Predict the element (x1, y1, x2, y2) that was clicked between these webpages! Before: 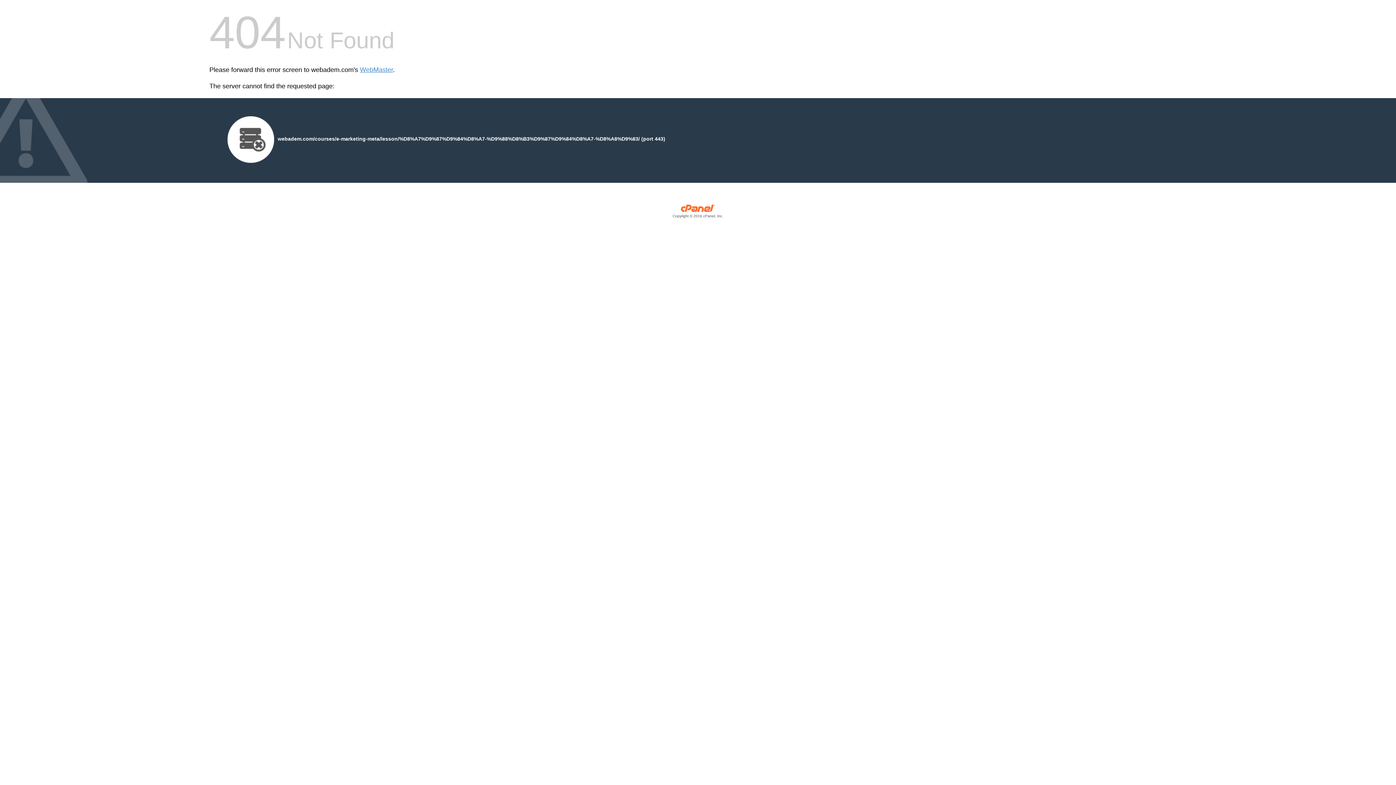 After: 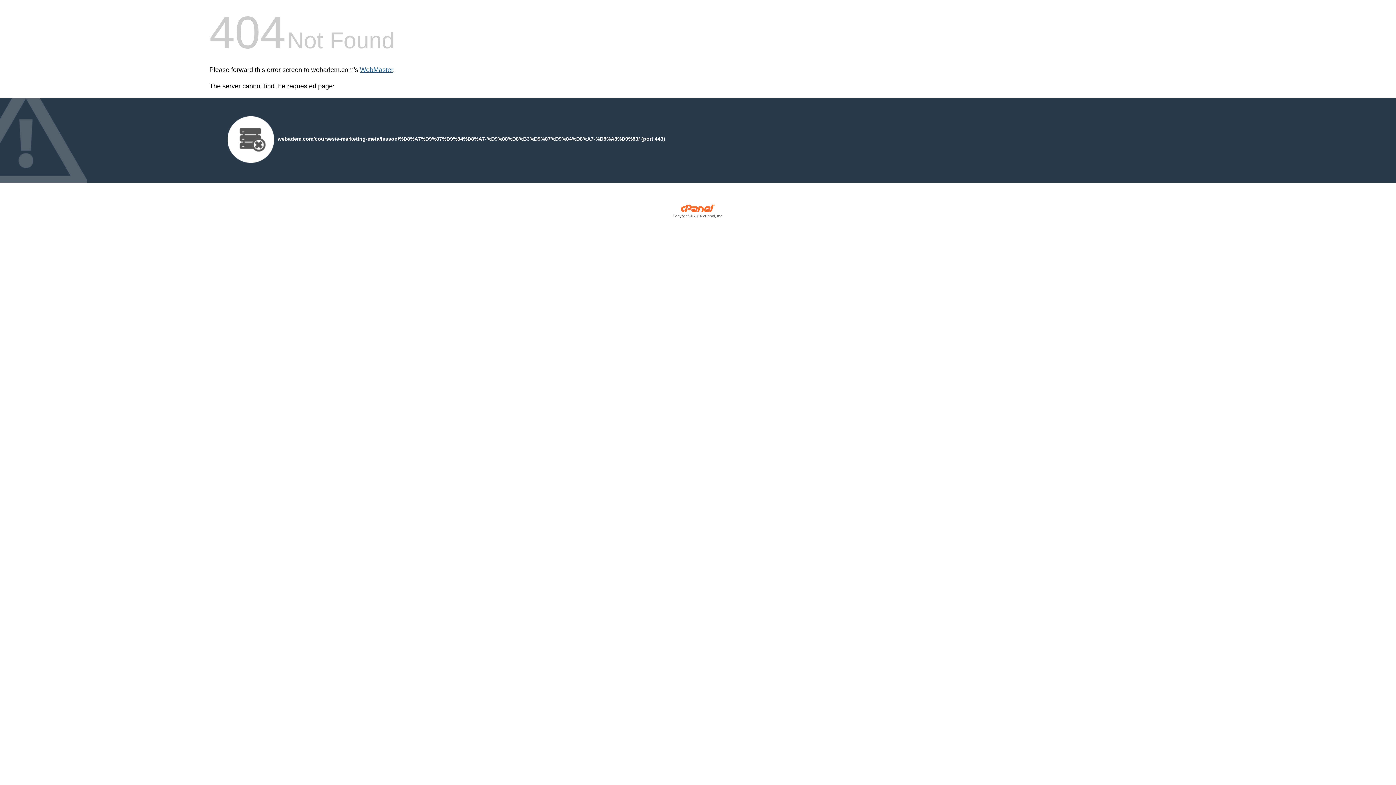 Action: bbox: (360, 66, 393, 73) label: WebMaster